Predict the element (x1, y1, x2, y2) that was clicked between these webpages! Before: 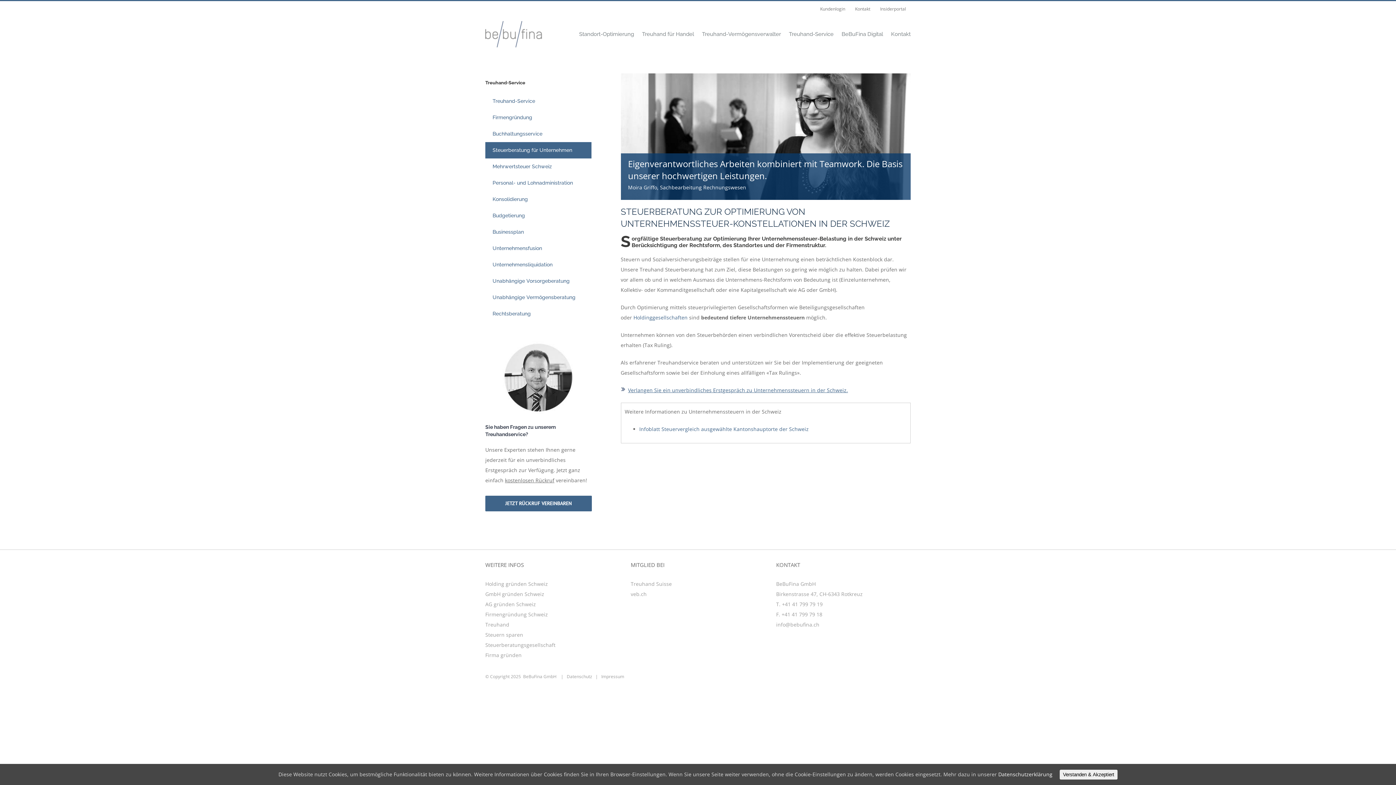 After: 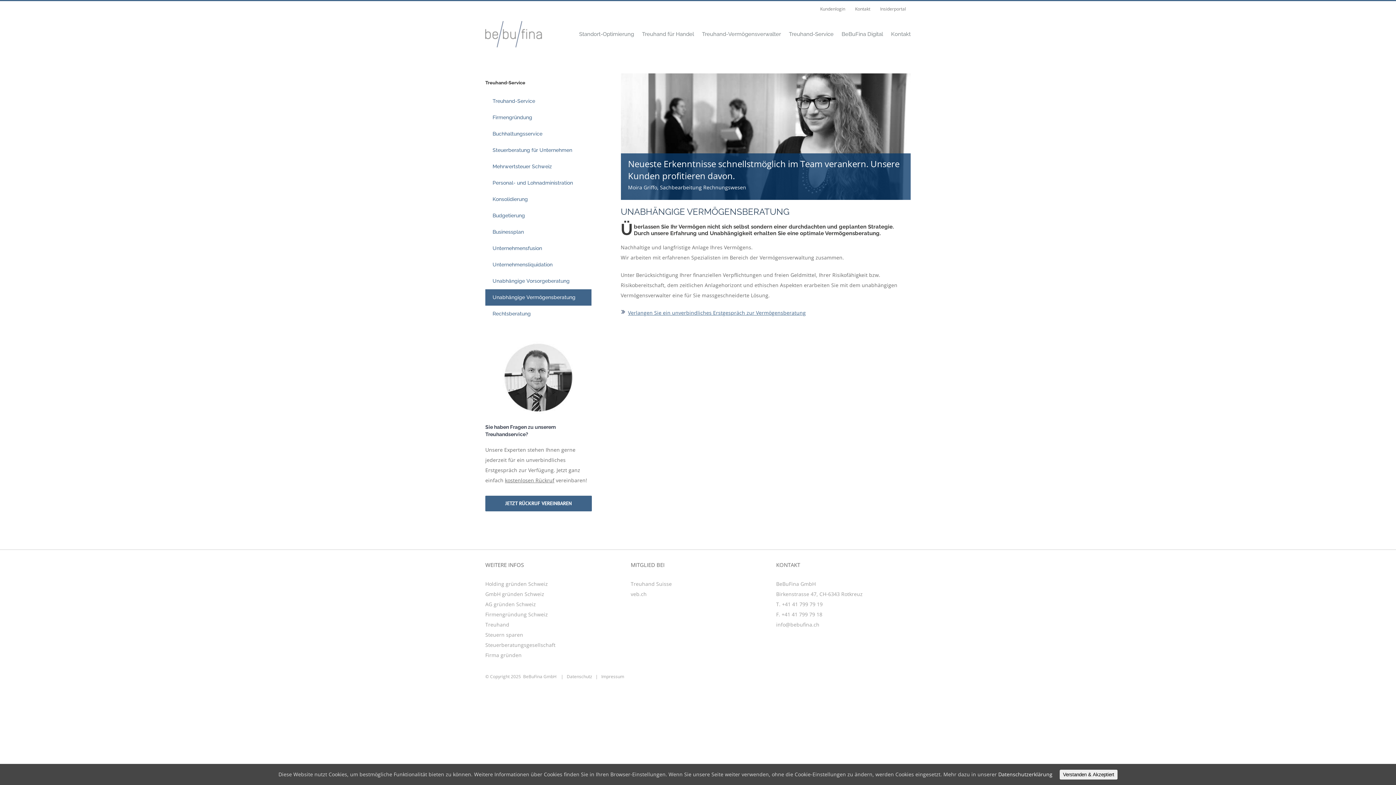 Action: label: Unabhängige Vermögensberatung bbox: (485, 289, 591, 305)